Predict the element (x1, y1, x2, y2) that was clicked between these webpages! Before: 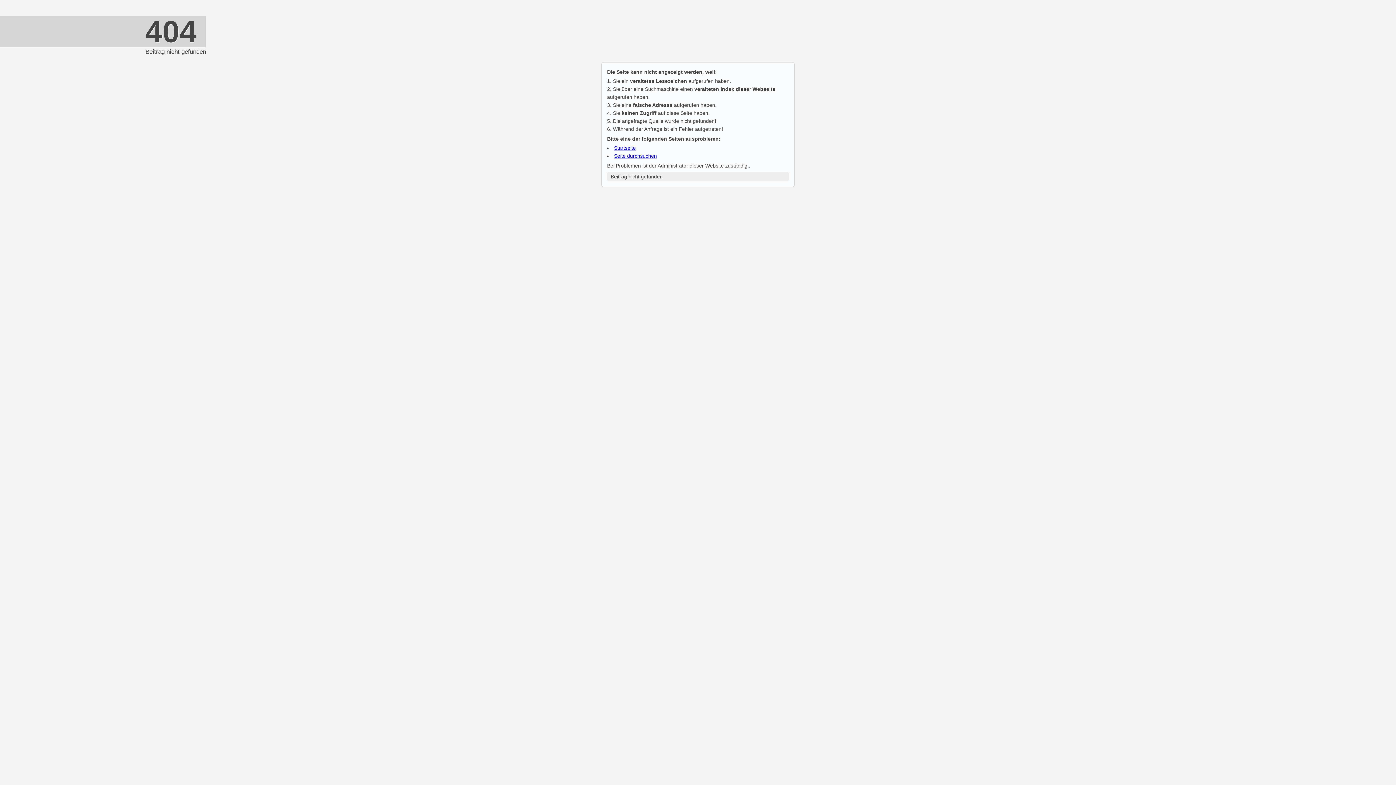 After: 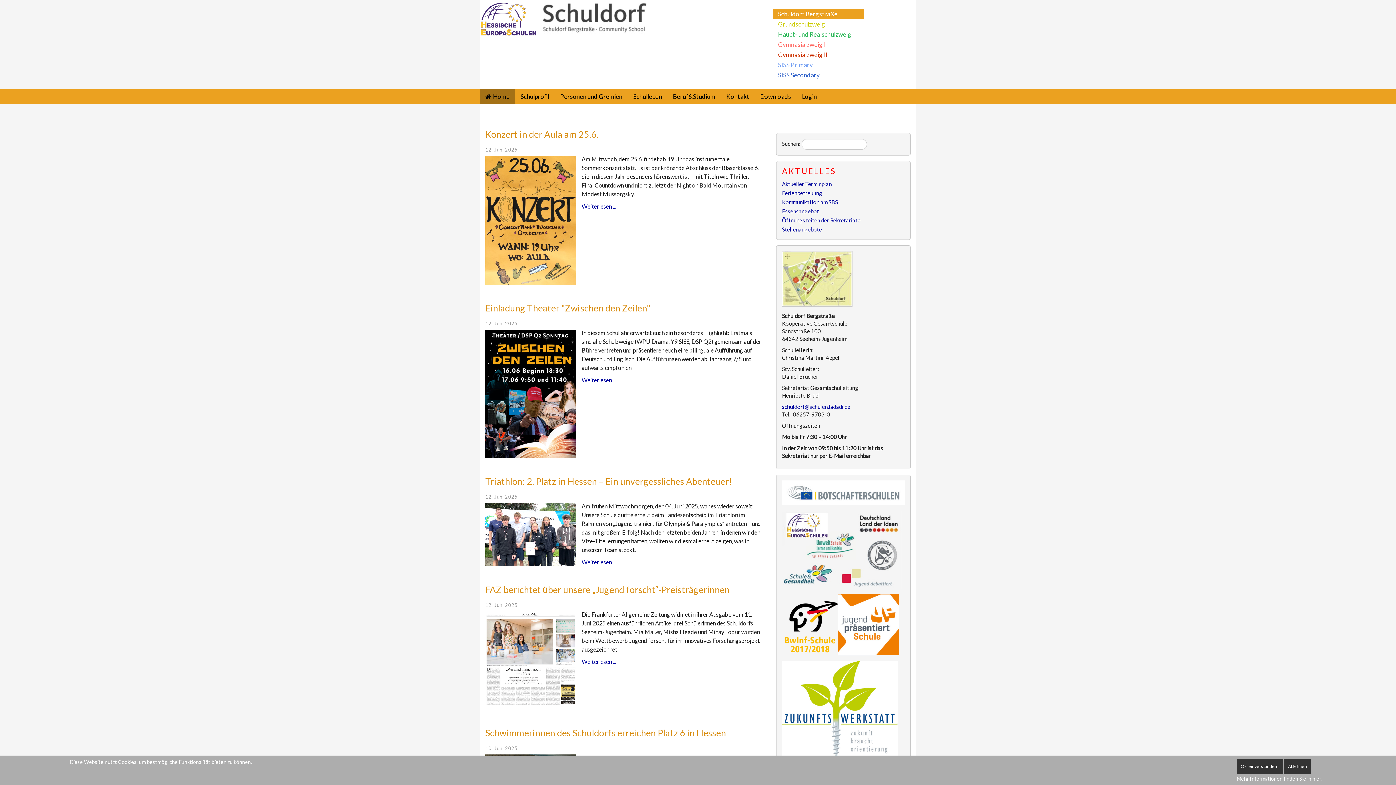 Action: label: Startseite bbox: (614, 145, 636, 150)